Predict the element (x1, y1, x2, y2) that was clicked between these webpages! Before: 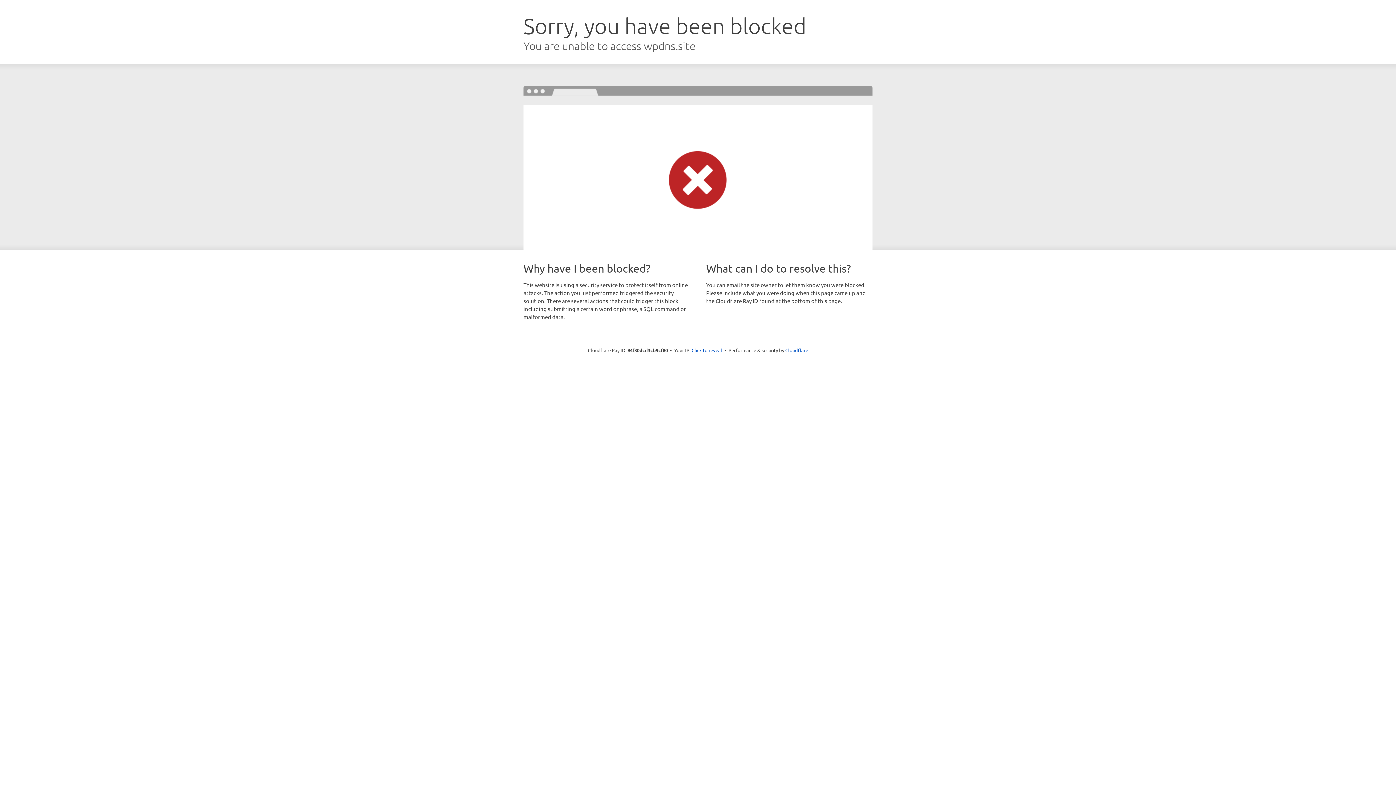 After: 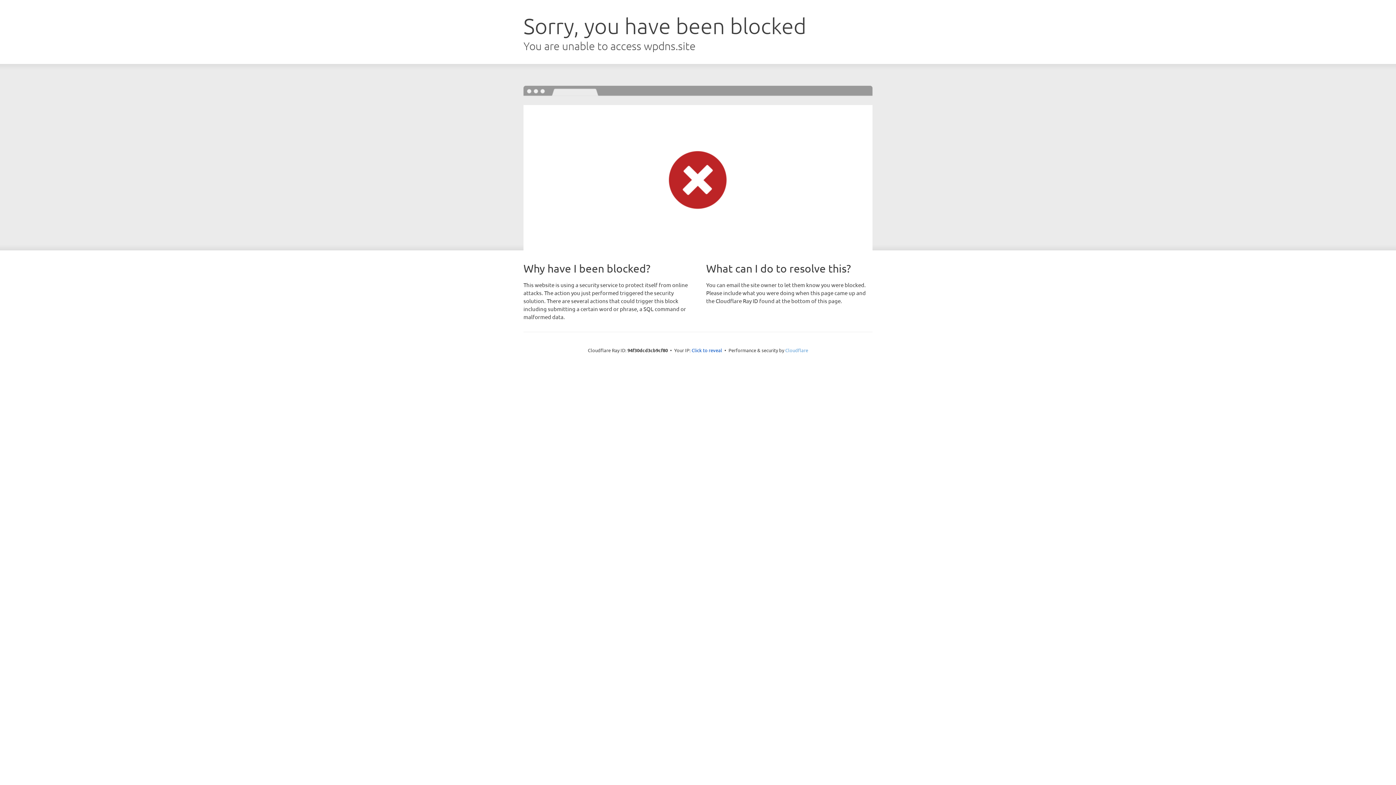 Action: label: Cloudflare bbox: (785, 347, 808, 353)